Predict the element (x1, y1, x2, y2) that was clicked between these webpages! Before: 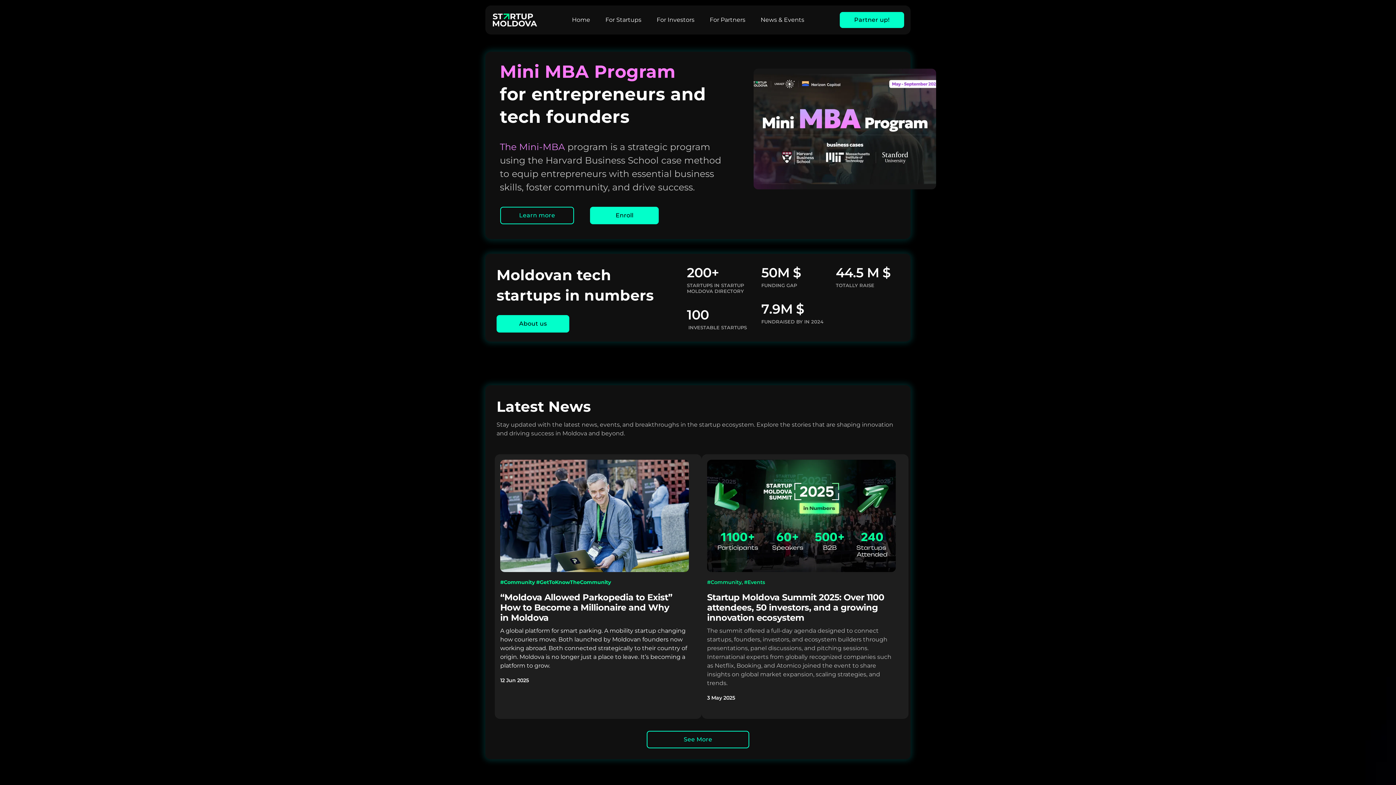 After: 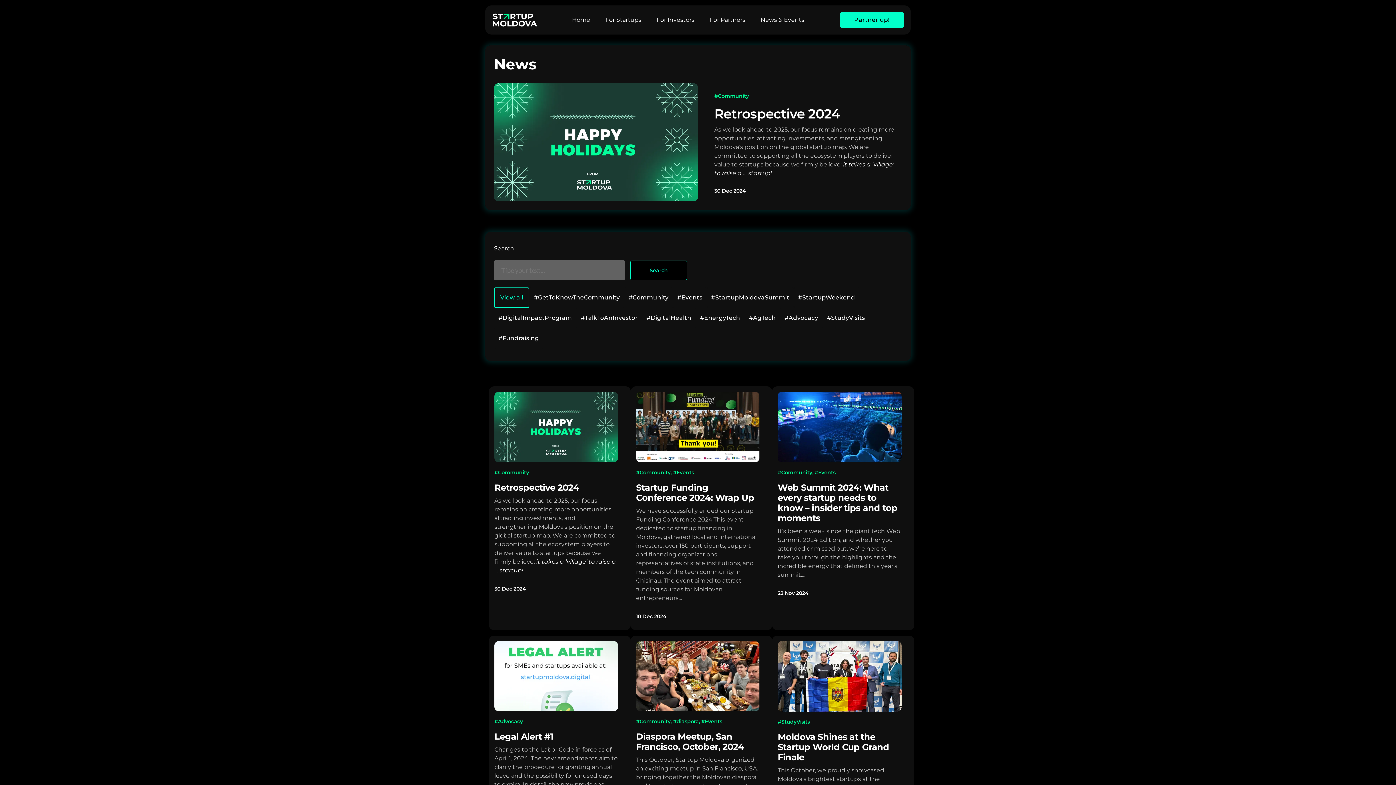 Action: bbox: (759, 15, 806, 24) label: News & Events